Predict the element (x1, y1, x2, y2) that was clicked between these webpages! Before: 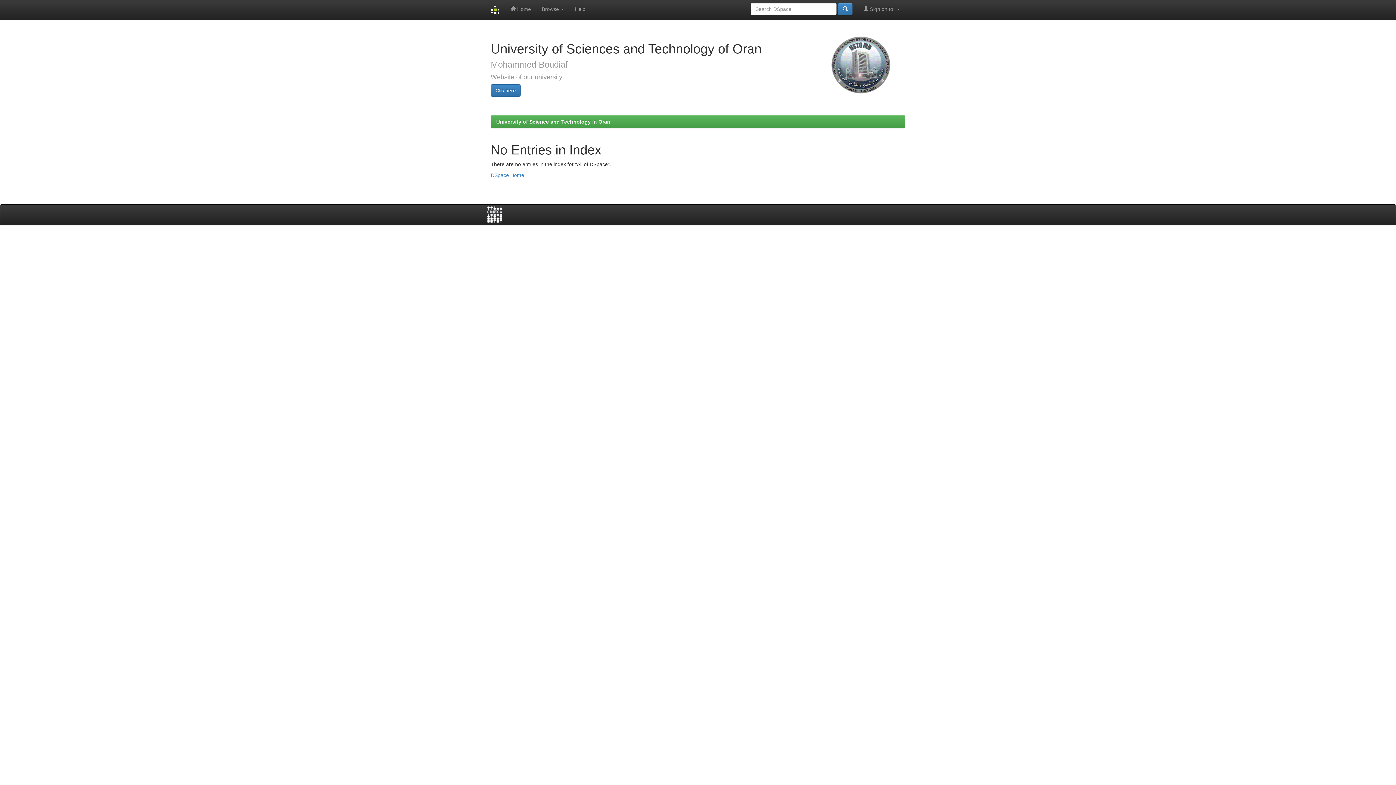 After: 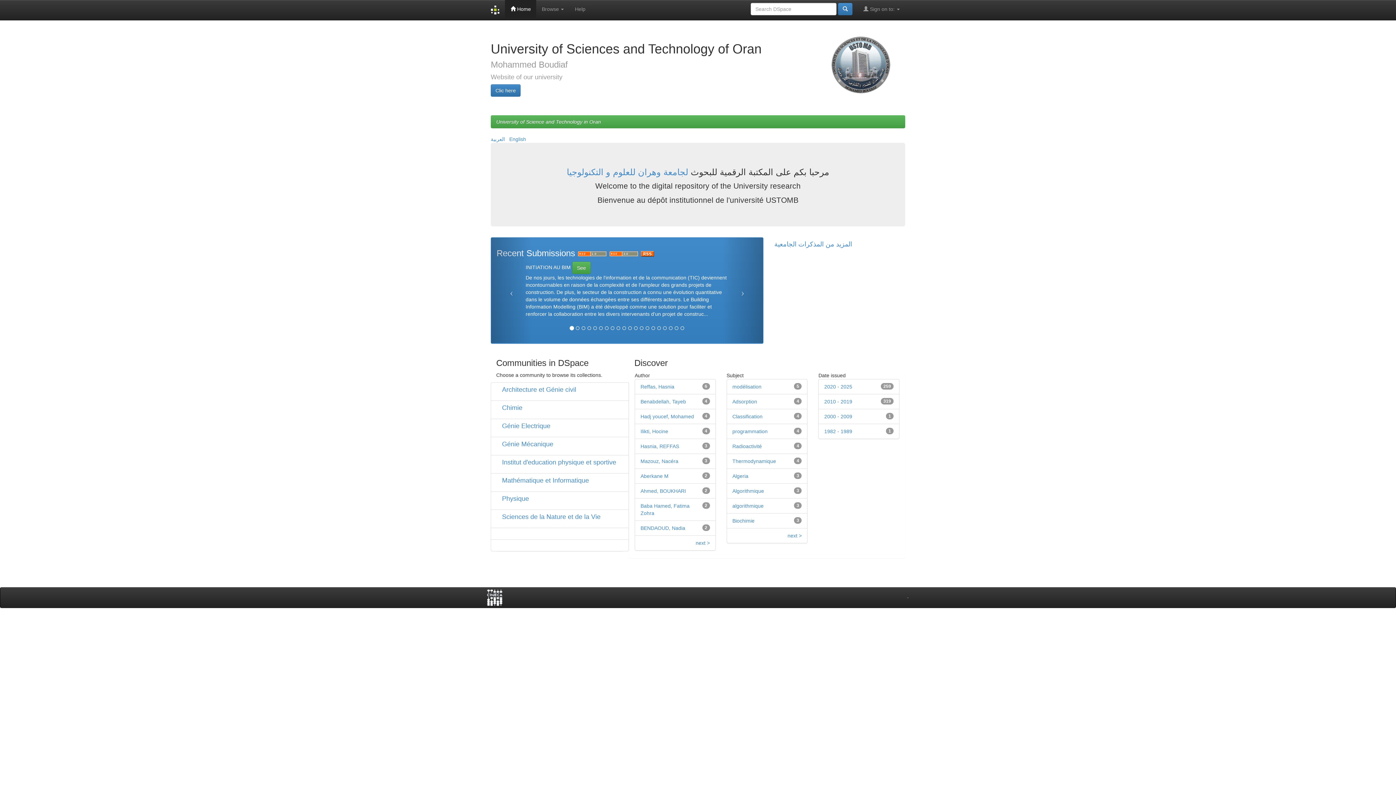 Action: bbox: (490, 172, 524, 178) label: DSpace Home